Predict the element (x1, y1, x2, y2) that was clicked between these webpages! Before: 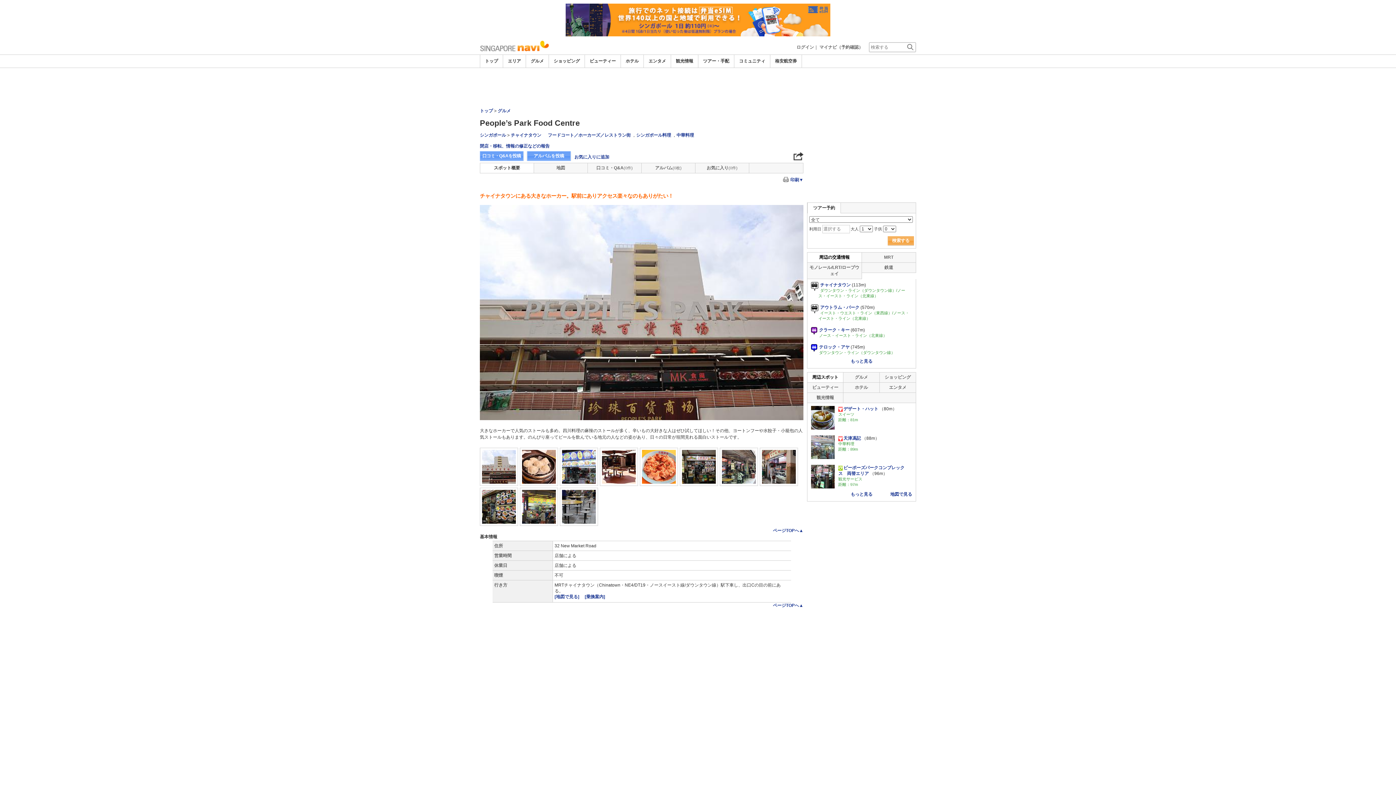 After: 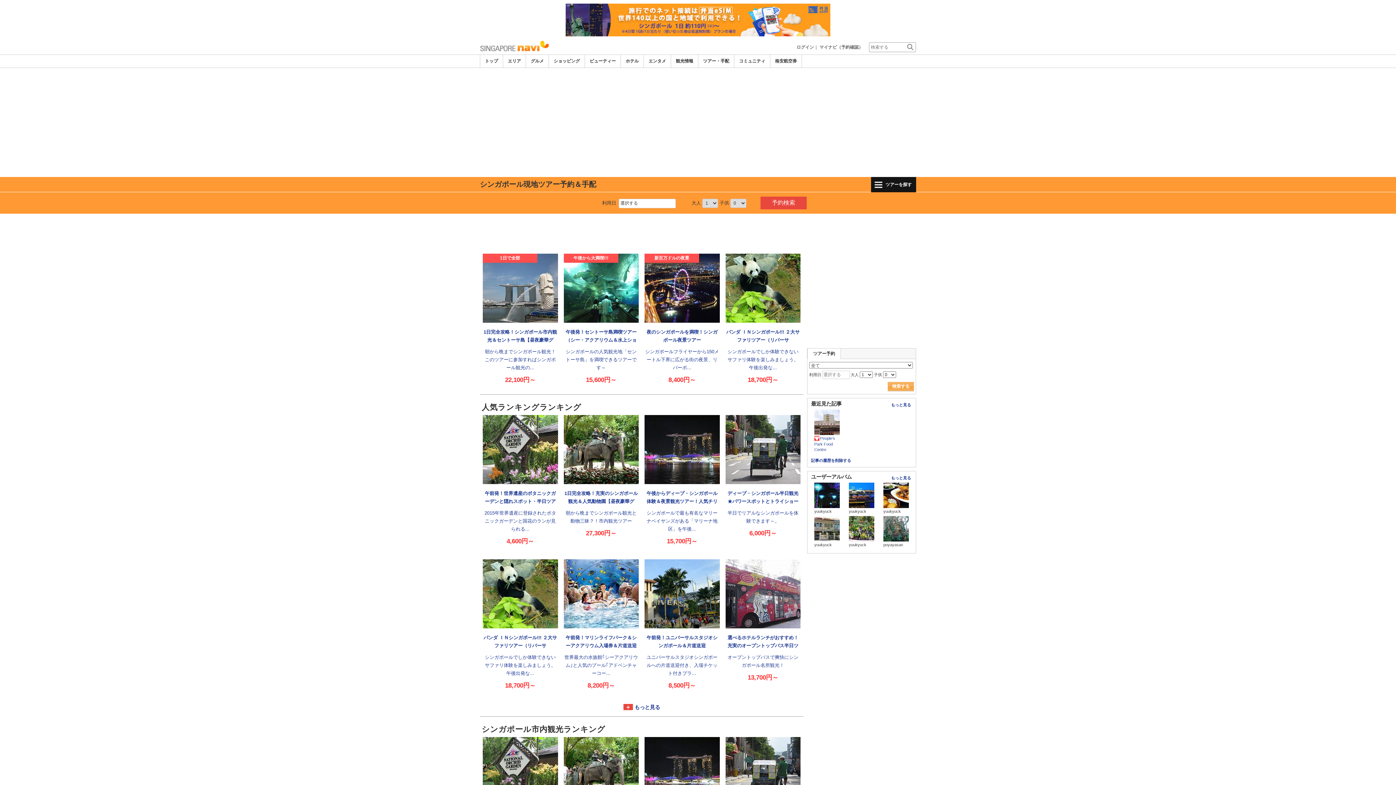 Action: label: ツアー・手配 bbox: (703, 58, 729, 63)